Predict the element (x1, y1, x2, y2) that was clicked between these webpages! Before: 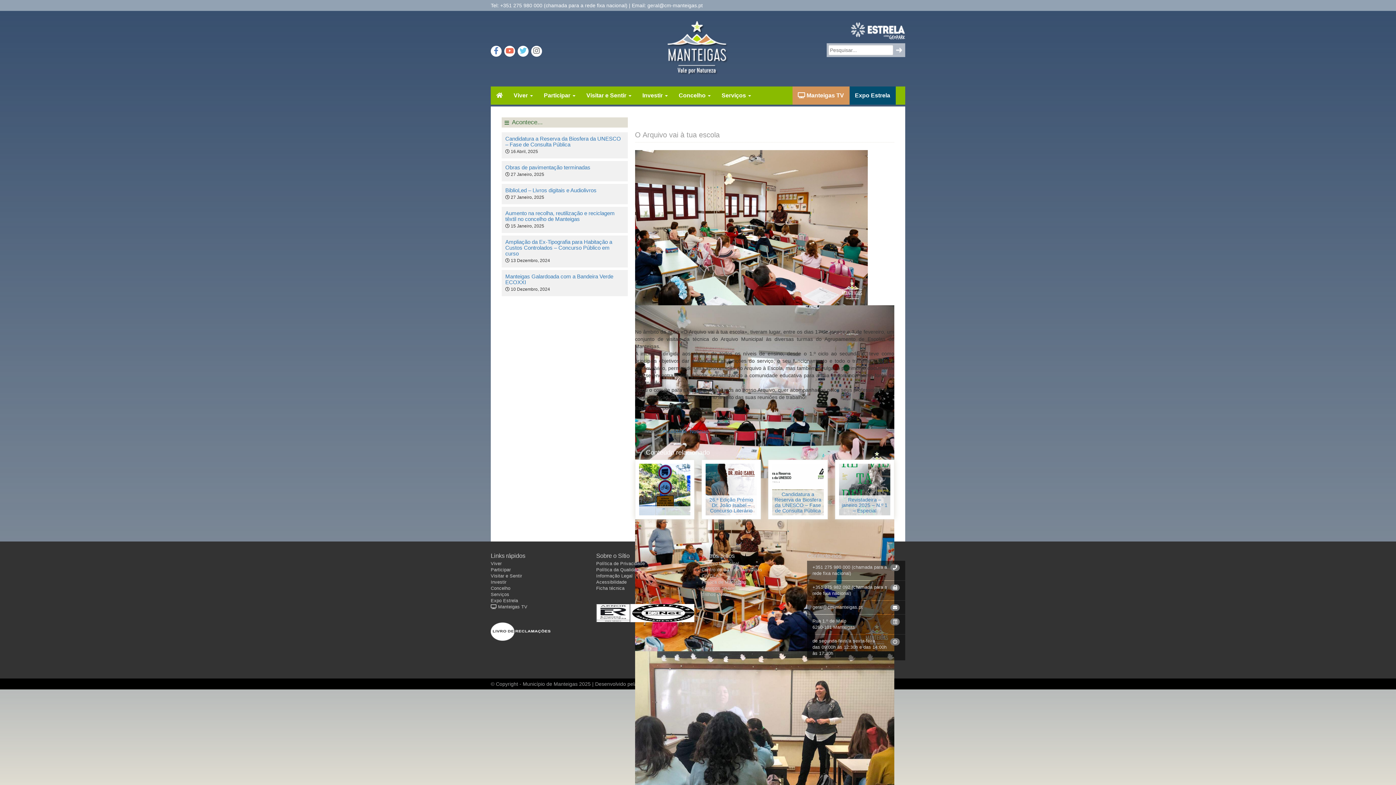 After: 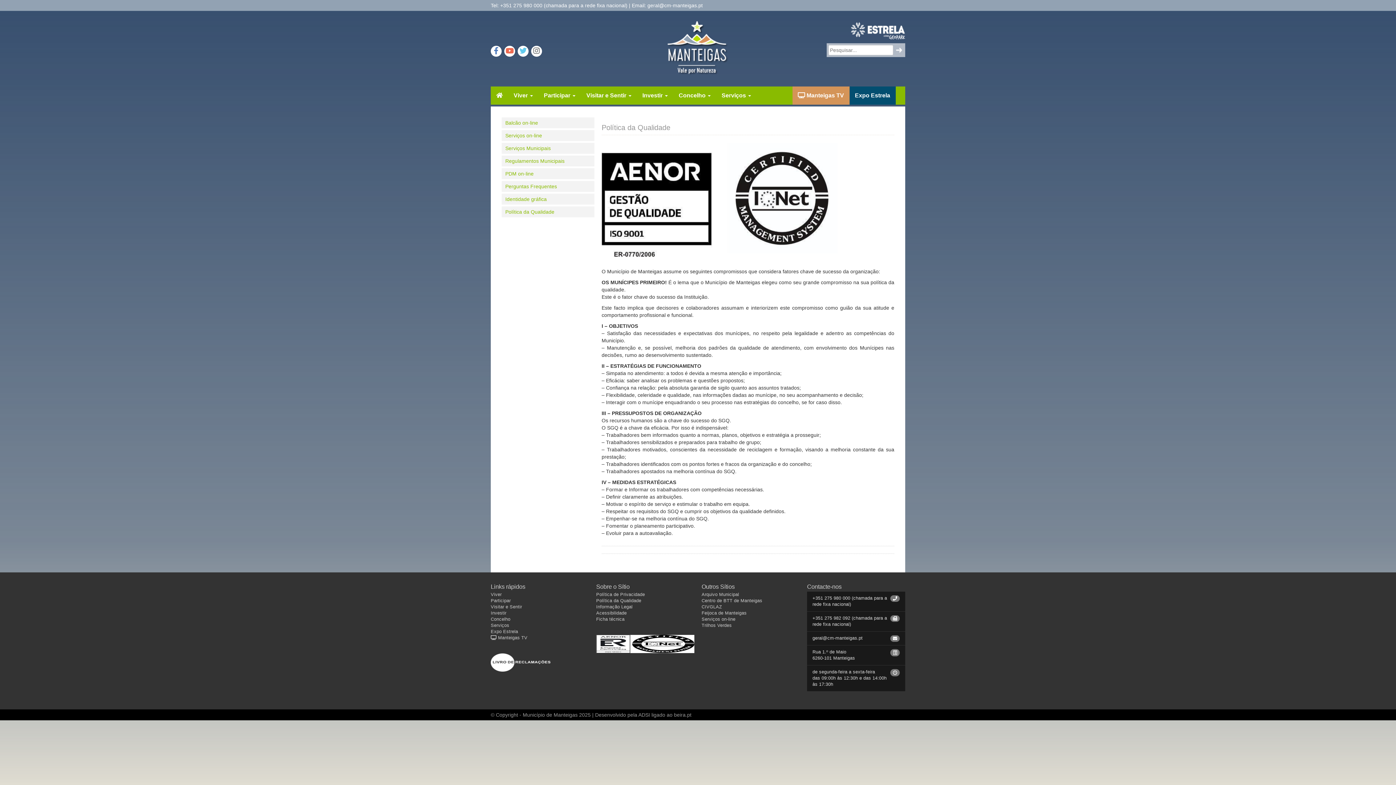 Action: bbox: (596, 567, 641, 572) label: Política da Qualidade